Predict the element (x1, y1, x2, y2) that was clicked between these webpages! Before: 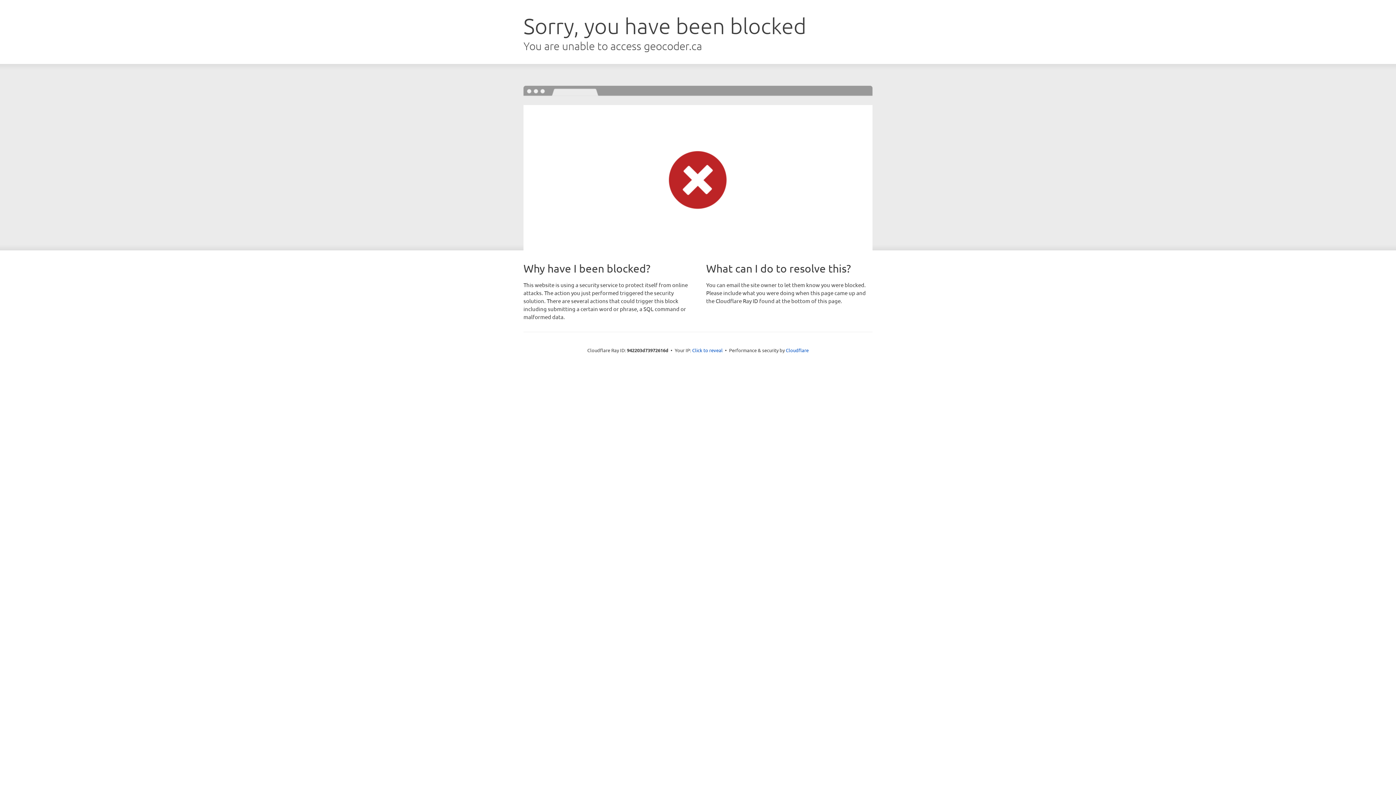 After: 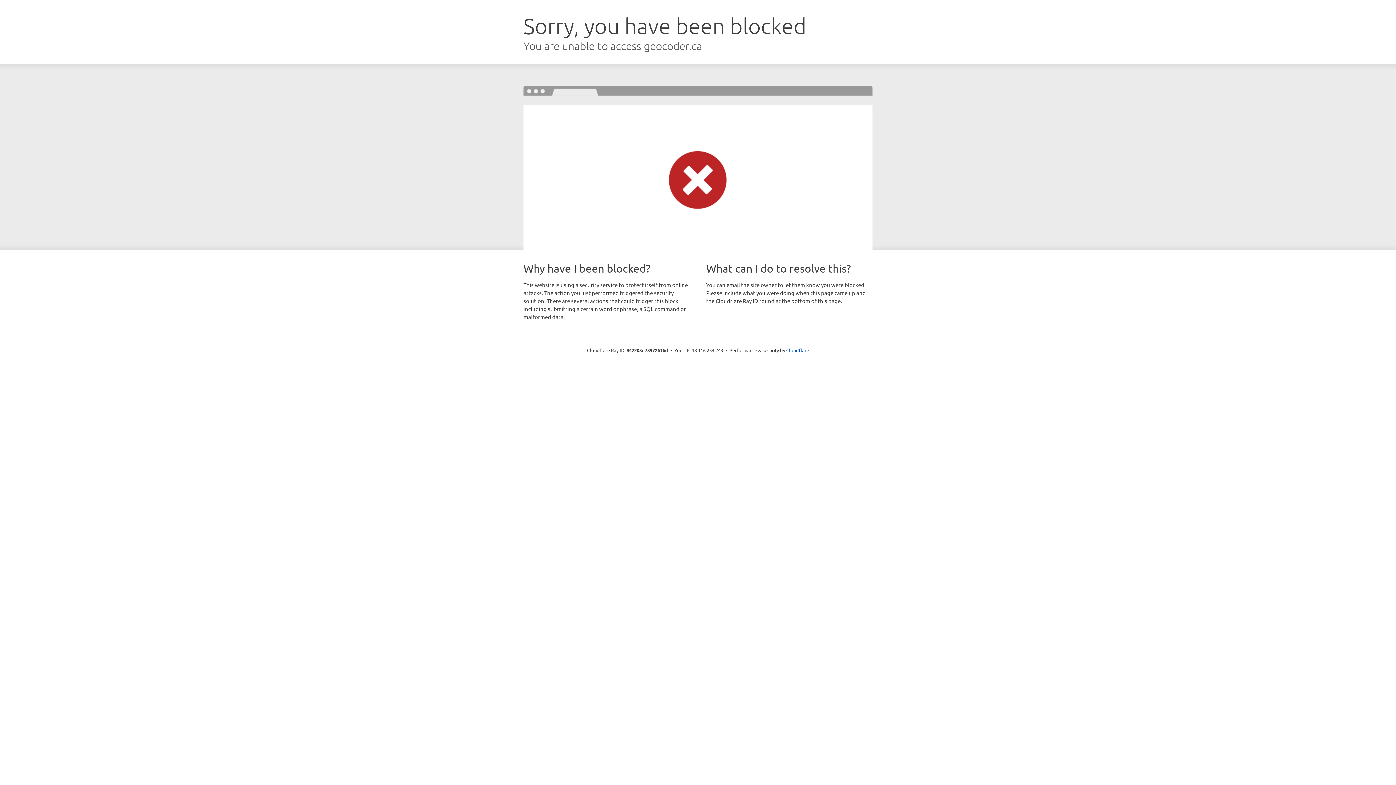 Action: label: Click to reveal bbox: (692, 346, 722, 353)